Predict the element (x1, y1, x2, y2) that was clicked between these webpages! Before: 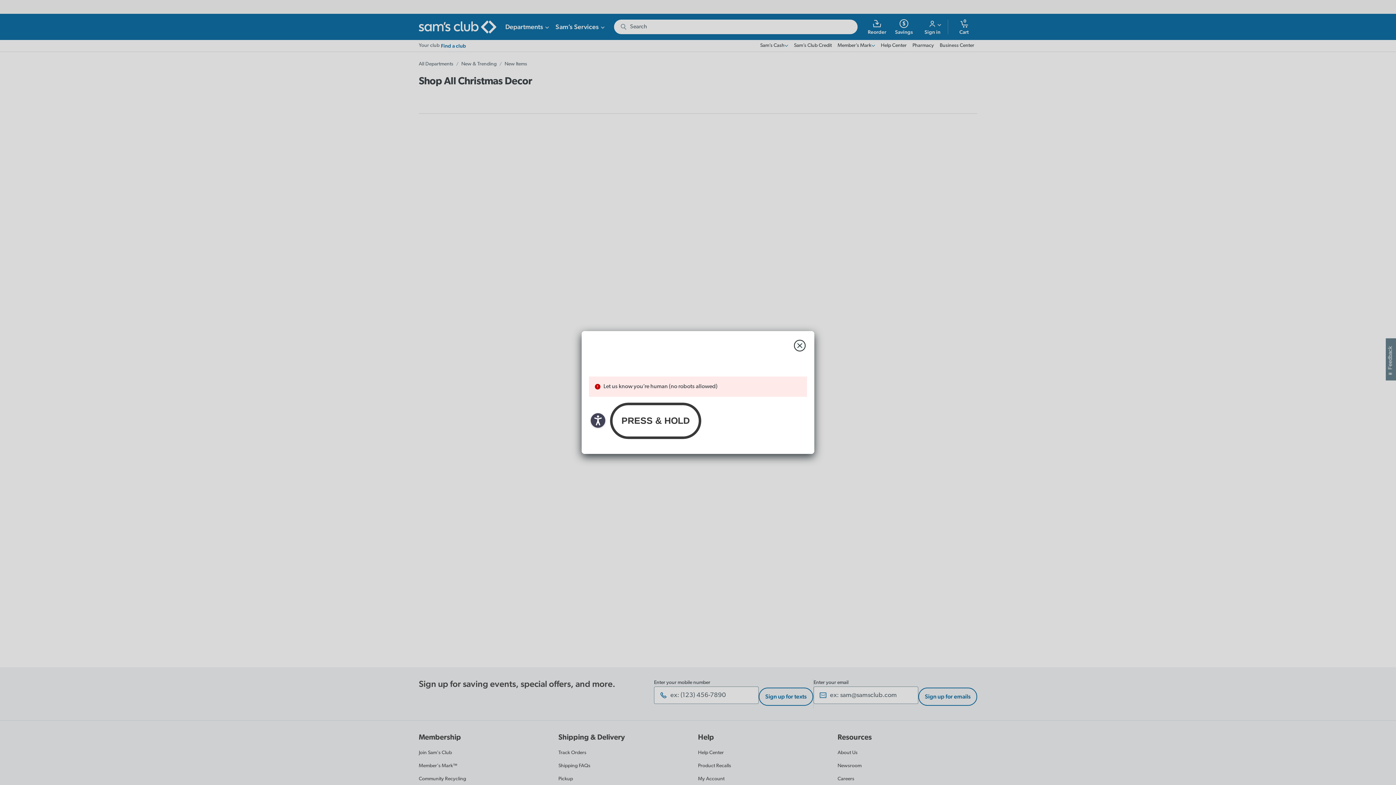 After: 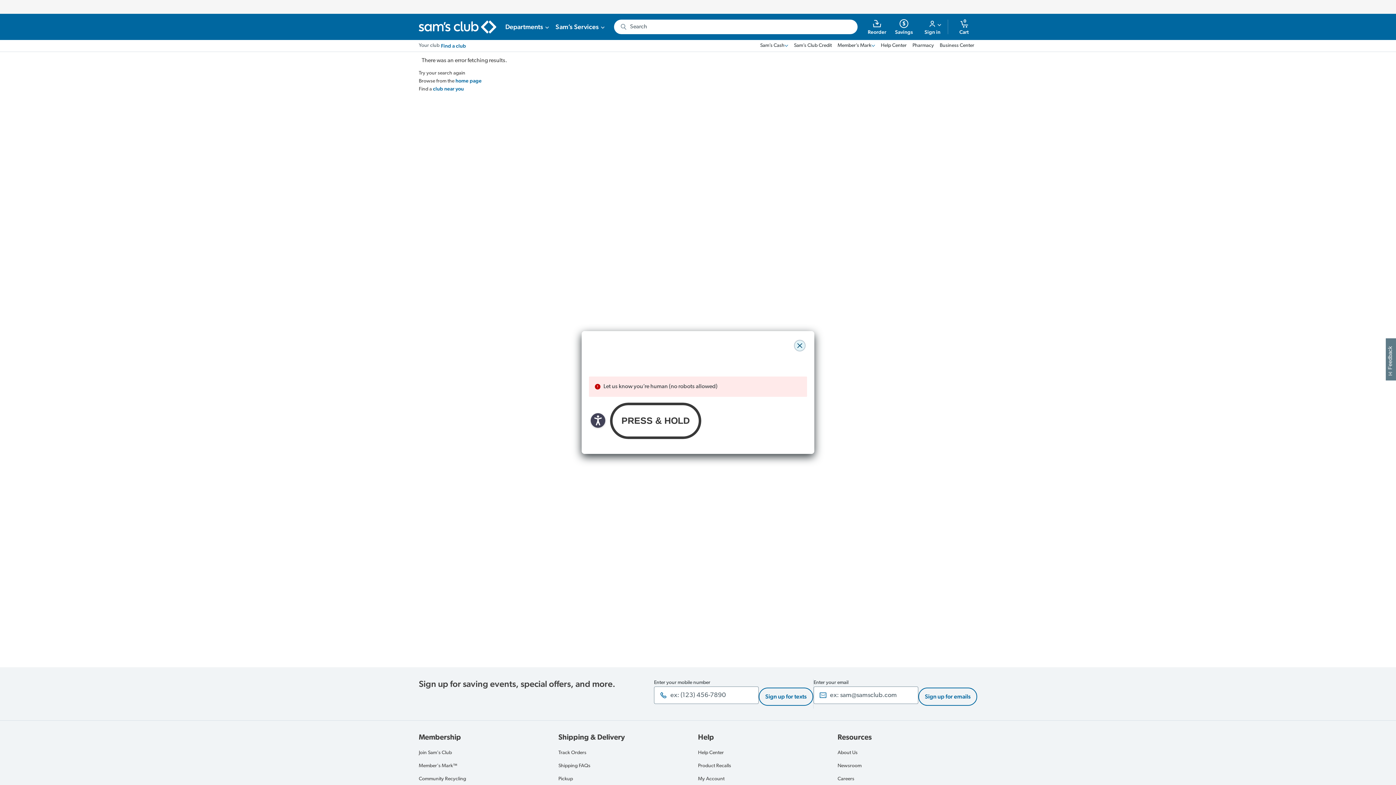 Action: bbox: (794, 340, 805, 351) label: close modal